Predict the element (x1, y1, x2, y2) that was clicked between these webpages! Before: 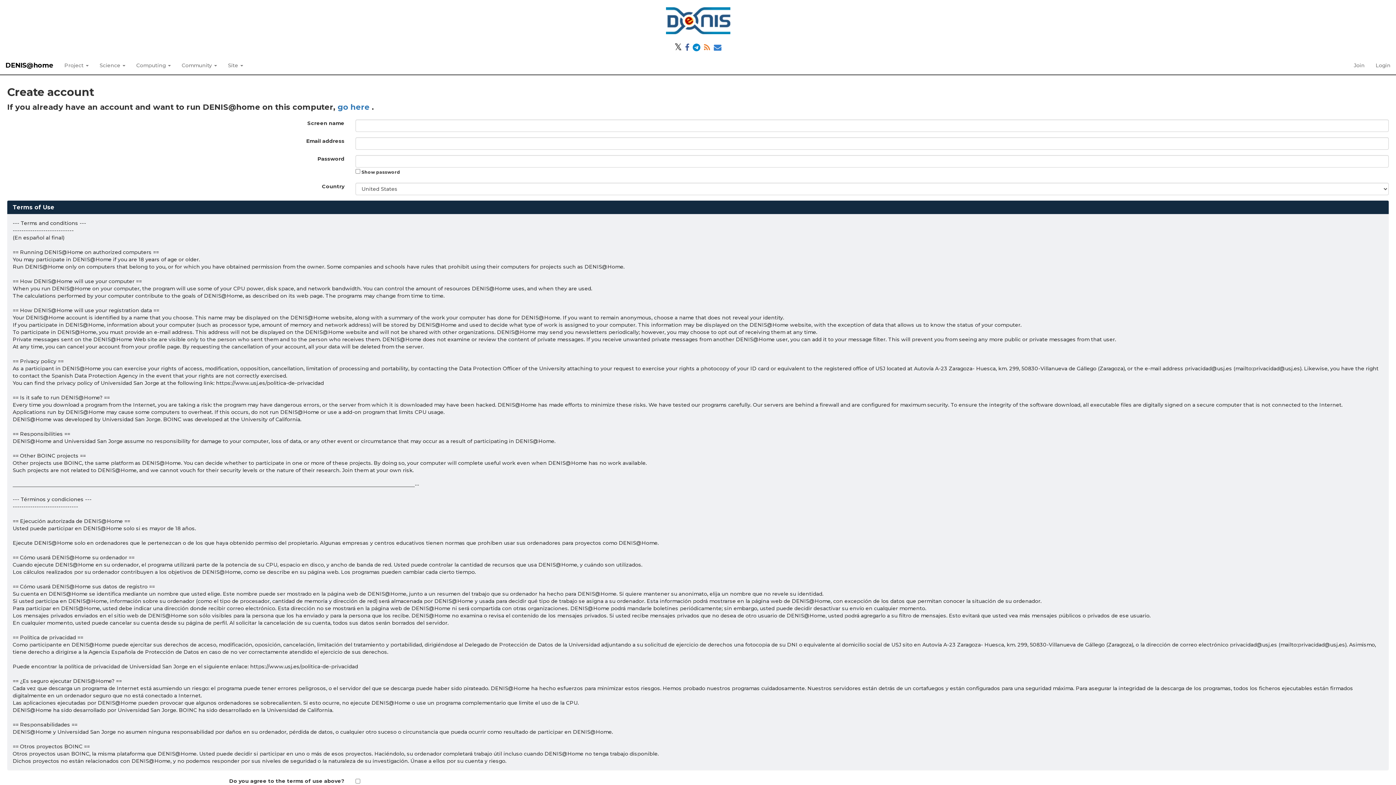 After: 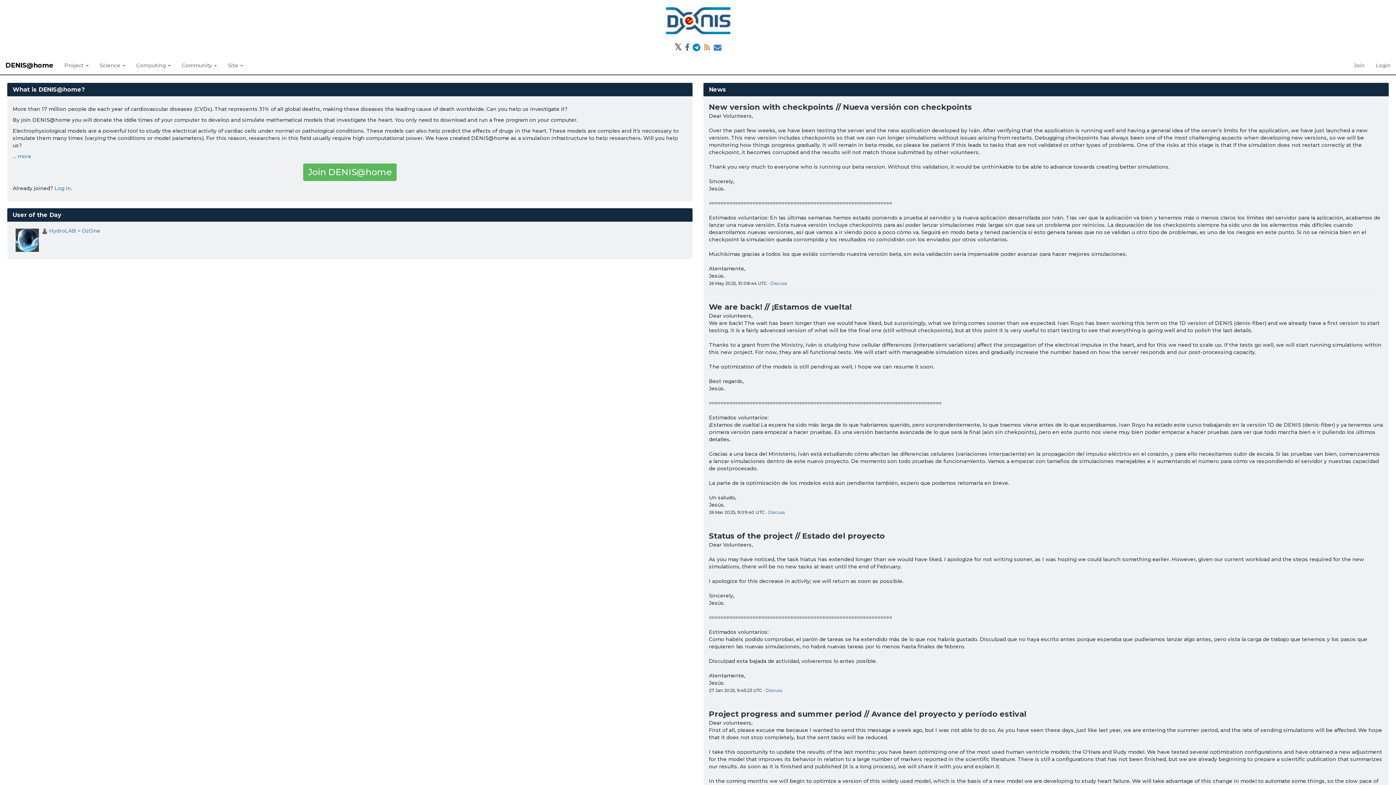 Action: bbox: (0, 56, 58, 74) label: DENIS@home